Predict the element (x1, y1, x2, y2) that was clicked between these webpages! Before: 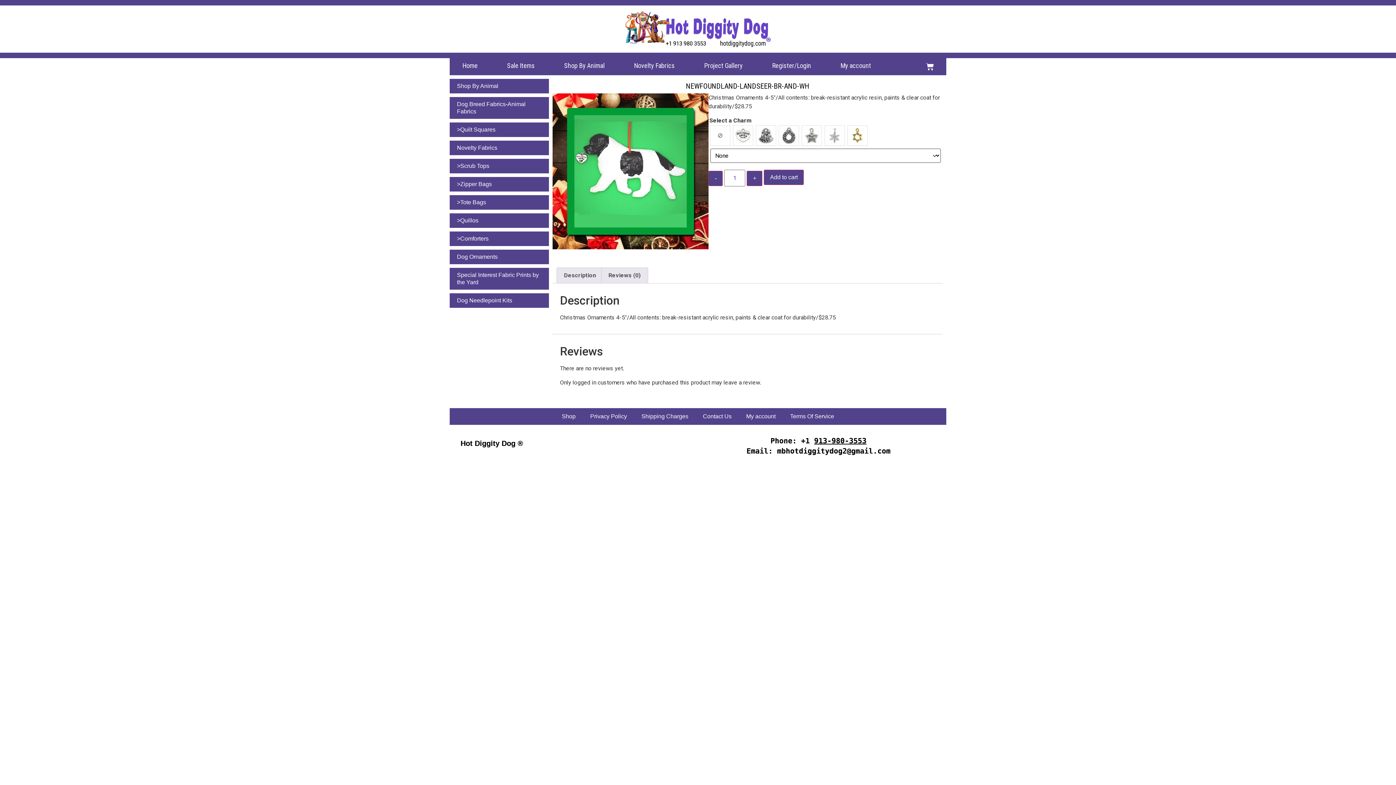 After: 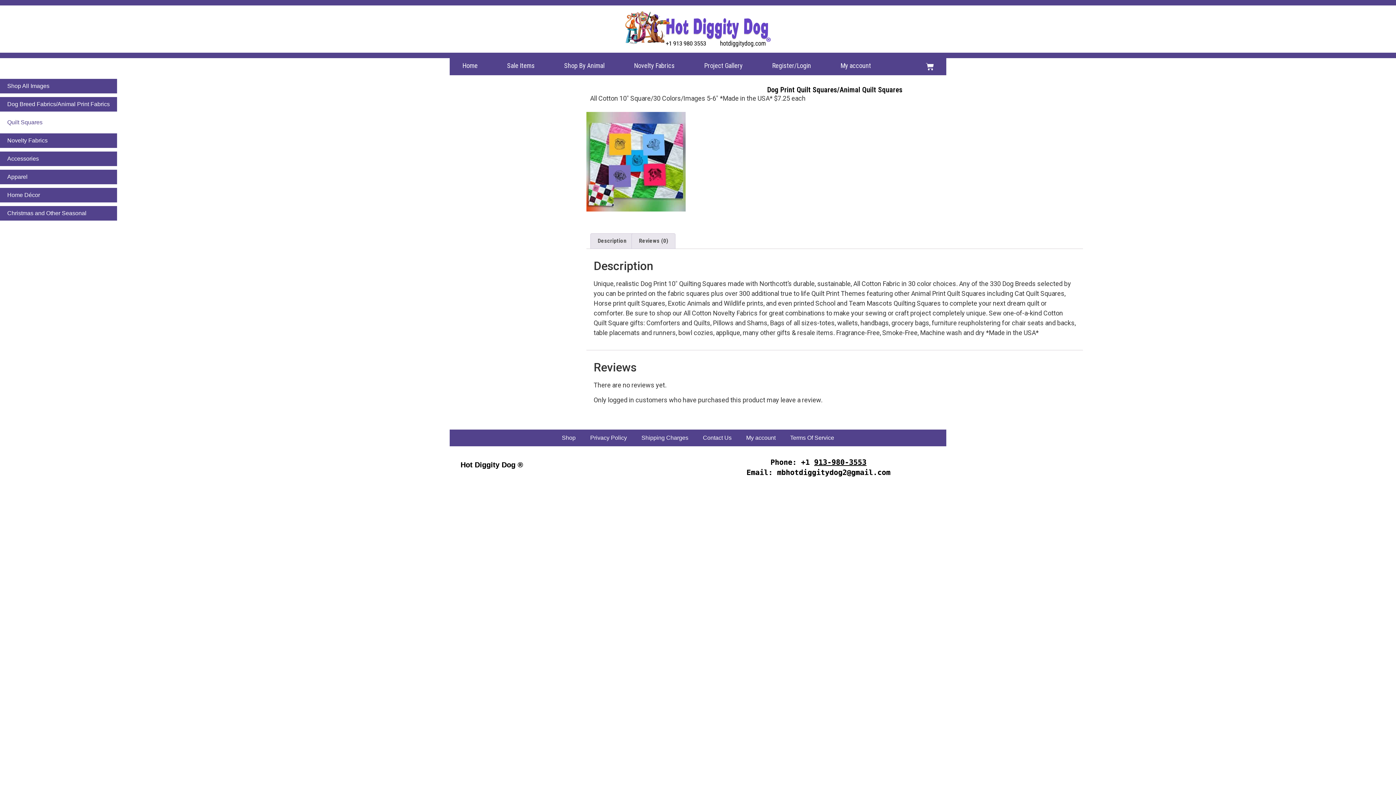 Action: label: >Quilt Squares bbox: (449, 122, 549, 137)